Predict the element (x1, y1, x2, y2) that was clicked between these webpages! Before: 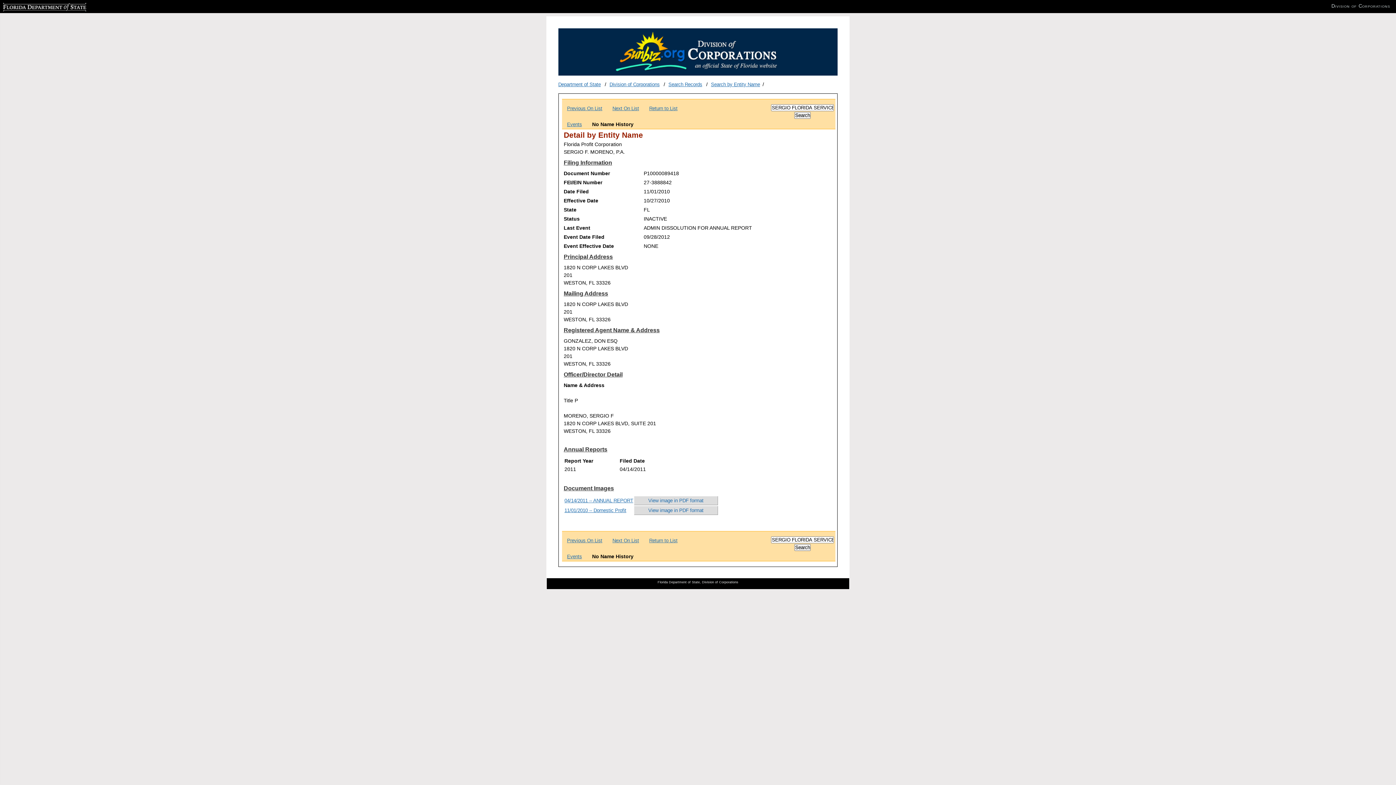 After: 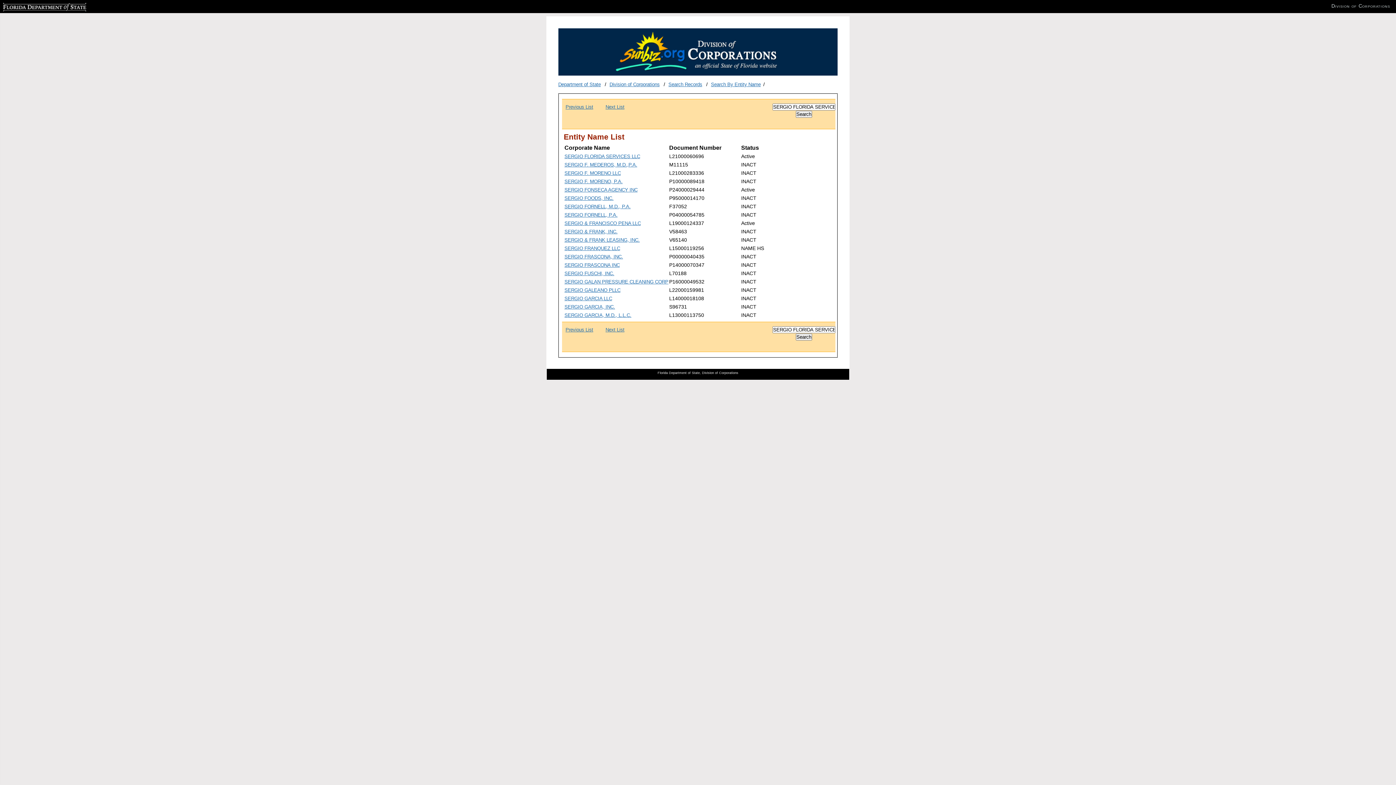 Action: label: Return to List bbox: (649, 105, 677, 111)